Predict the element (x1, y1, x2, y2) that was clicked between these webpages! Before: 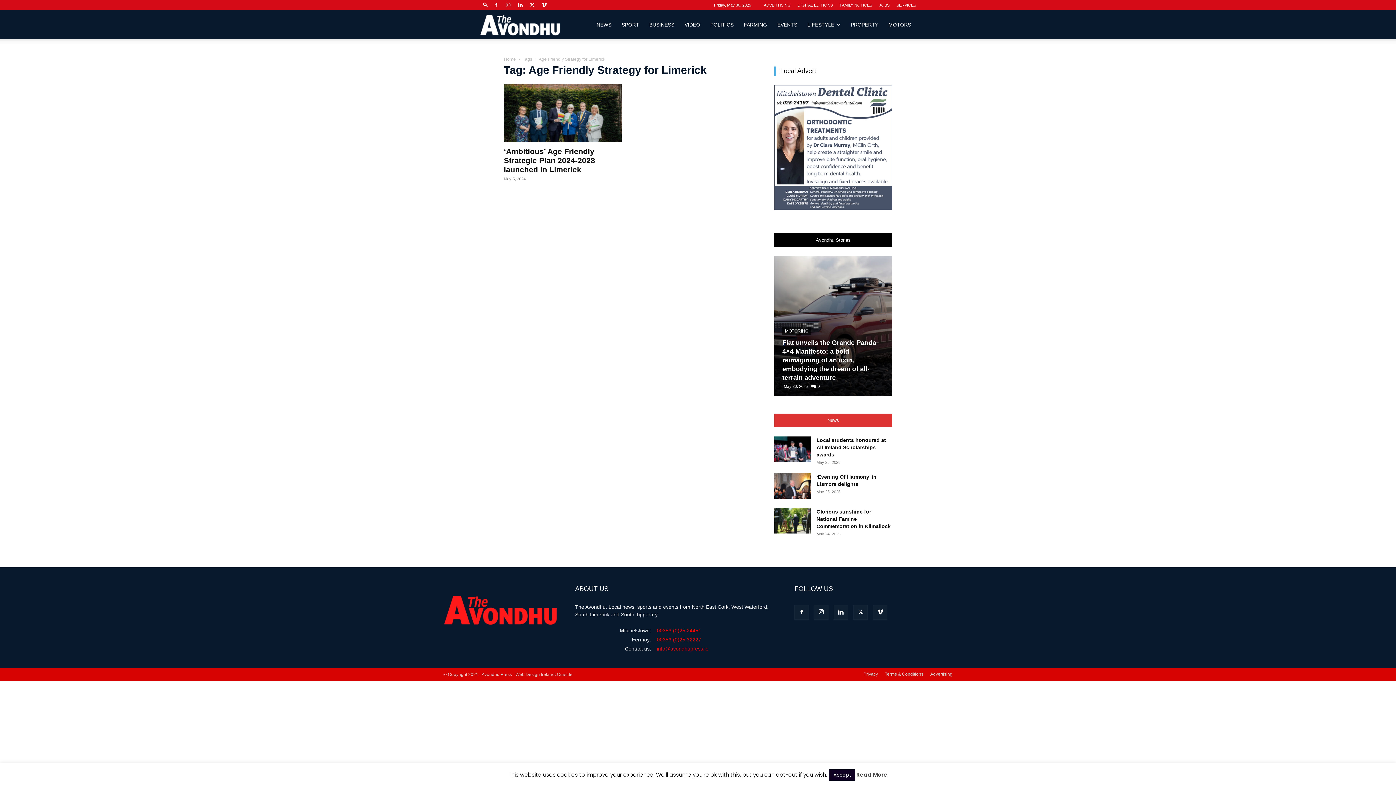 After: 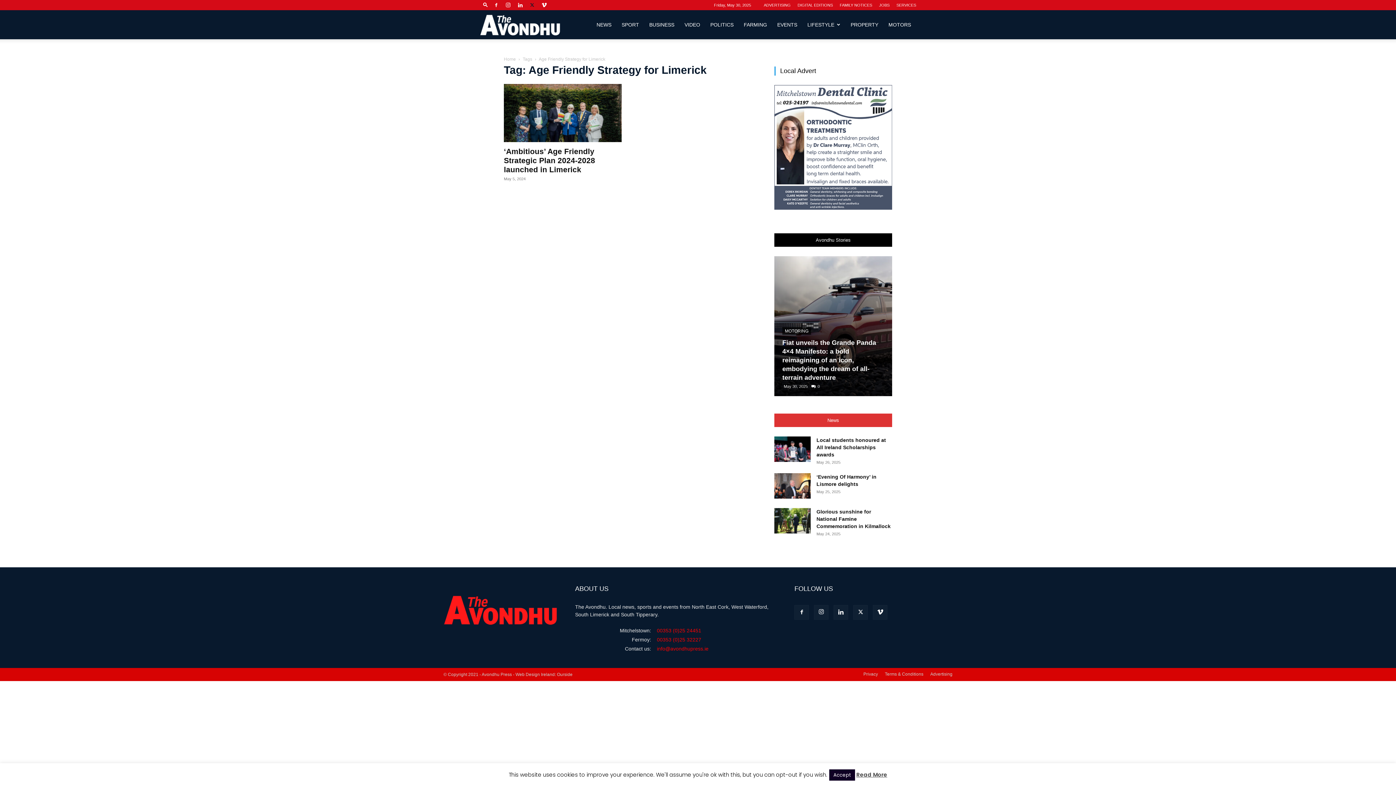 Action: bbox: (526, 0, 537, 10)